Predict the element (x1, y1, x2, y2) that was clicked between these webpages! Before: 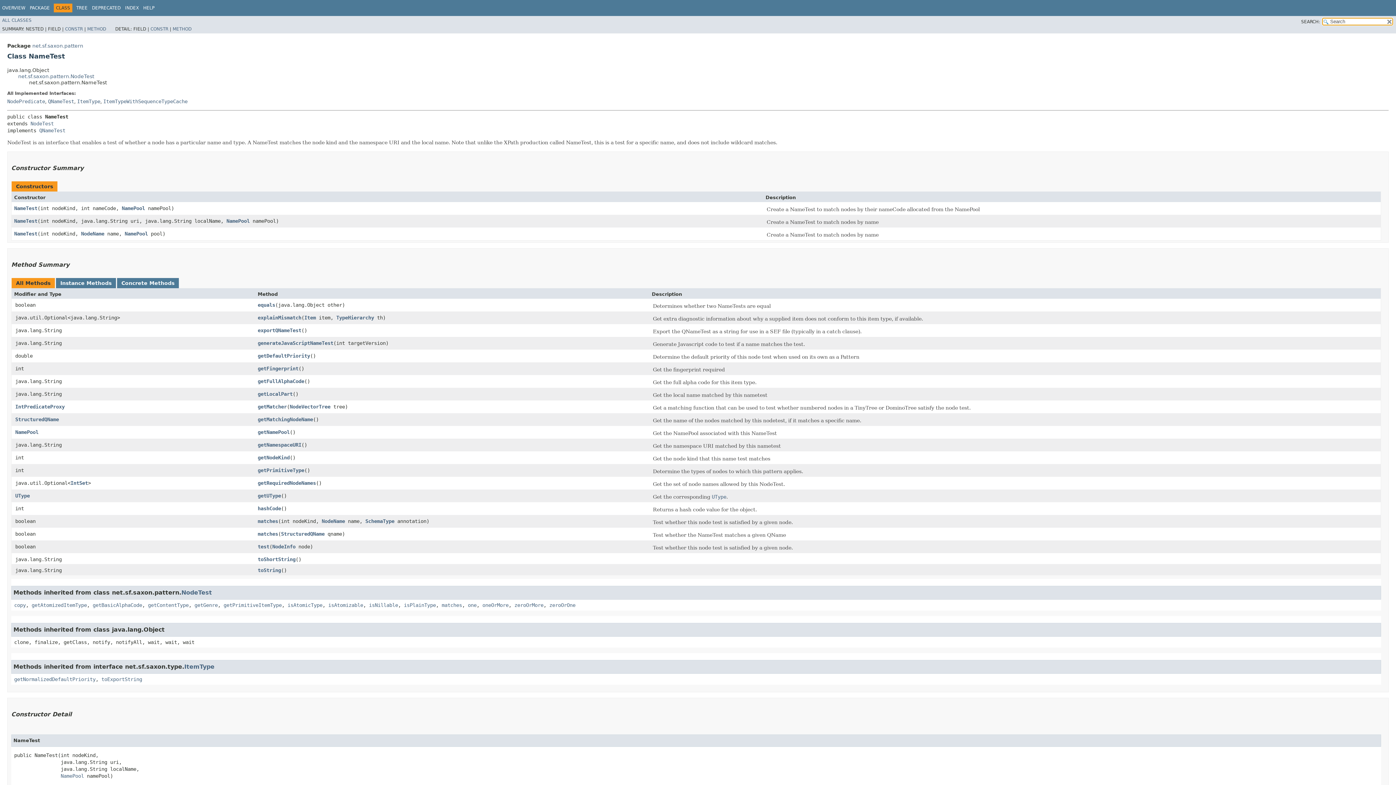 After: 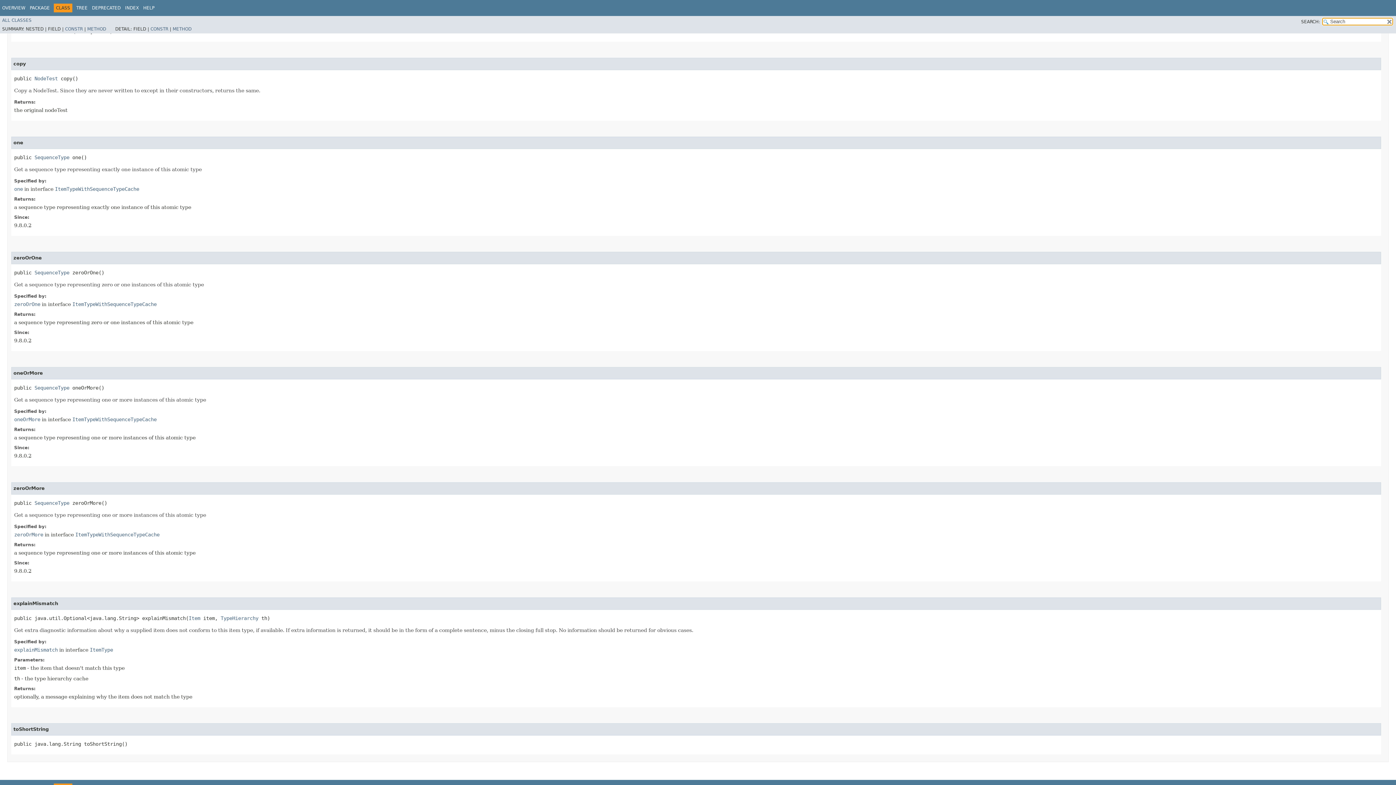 Action: label: copy bbox: (14, 602, 25, 608)